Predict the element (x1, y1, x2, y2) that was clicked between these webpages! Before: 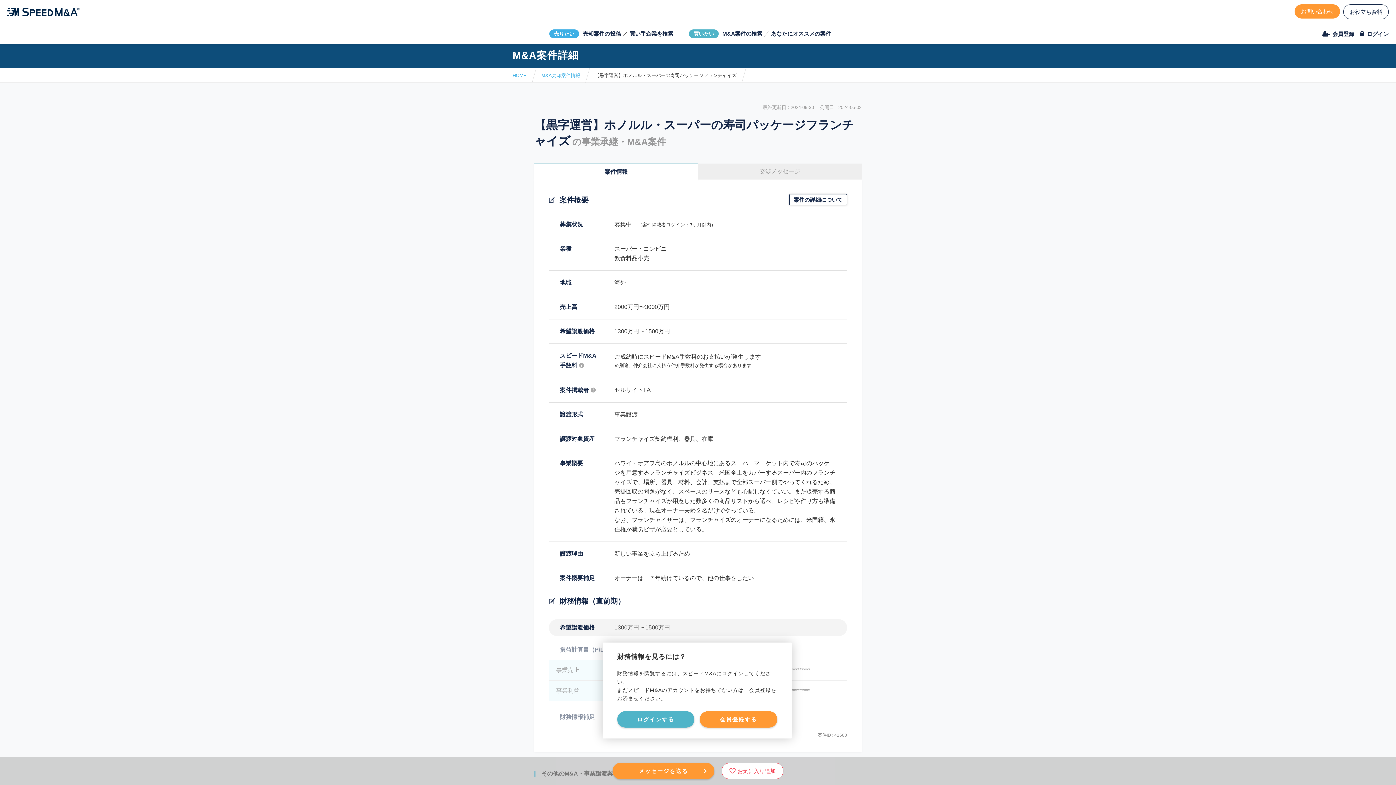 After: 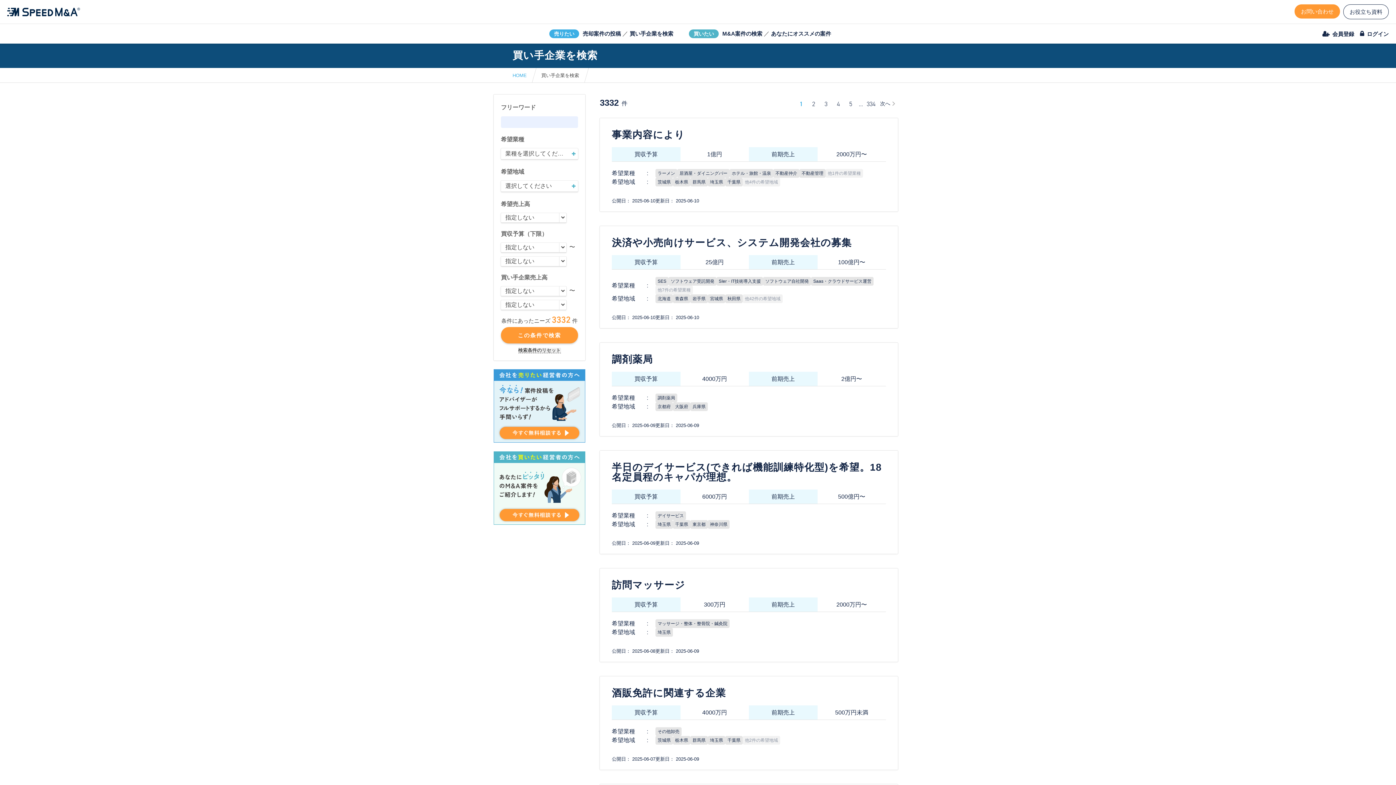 Action: label: 買い手企業を検索 bbox: (629, 30, 673, 36)